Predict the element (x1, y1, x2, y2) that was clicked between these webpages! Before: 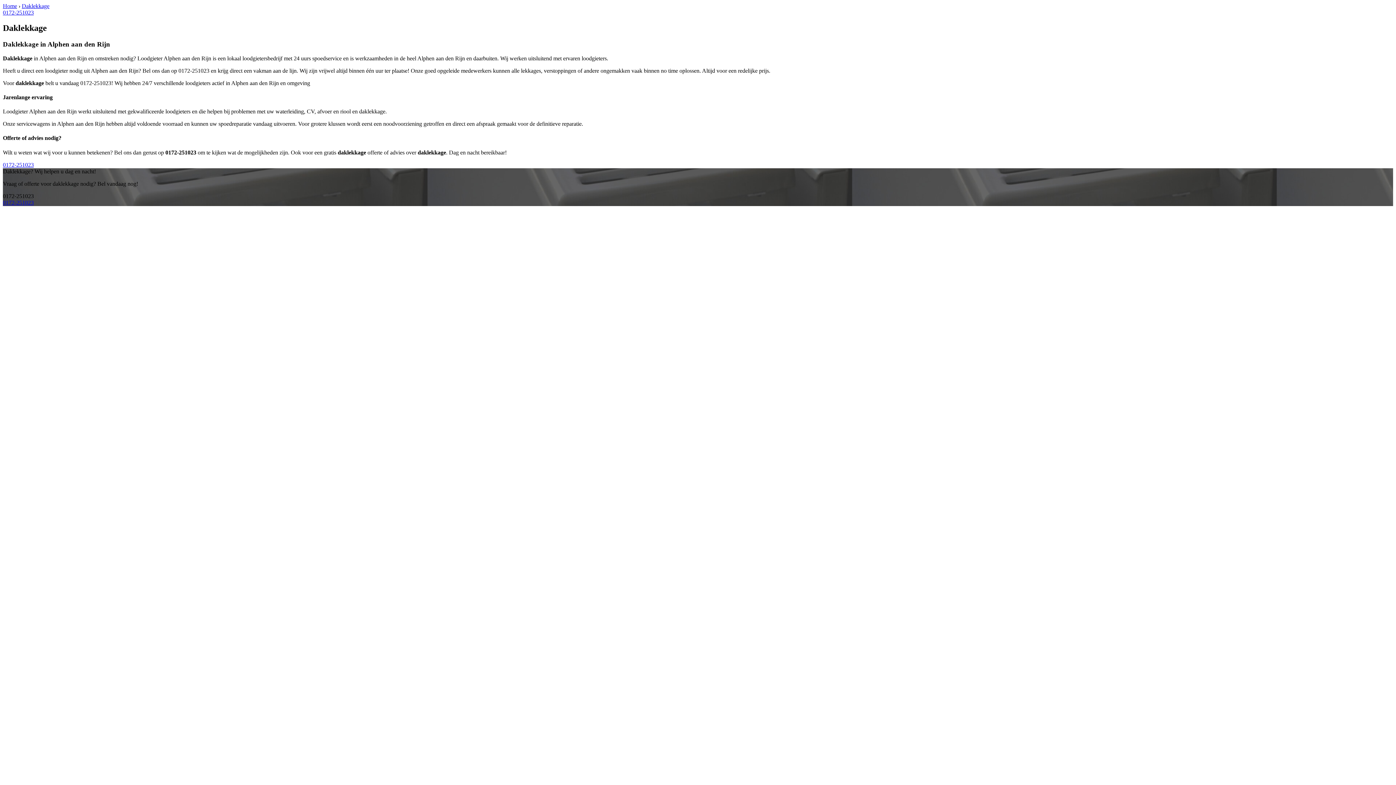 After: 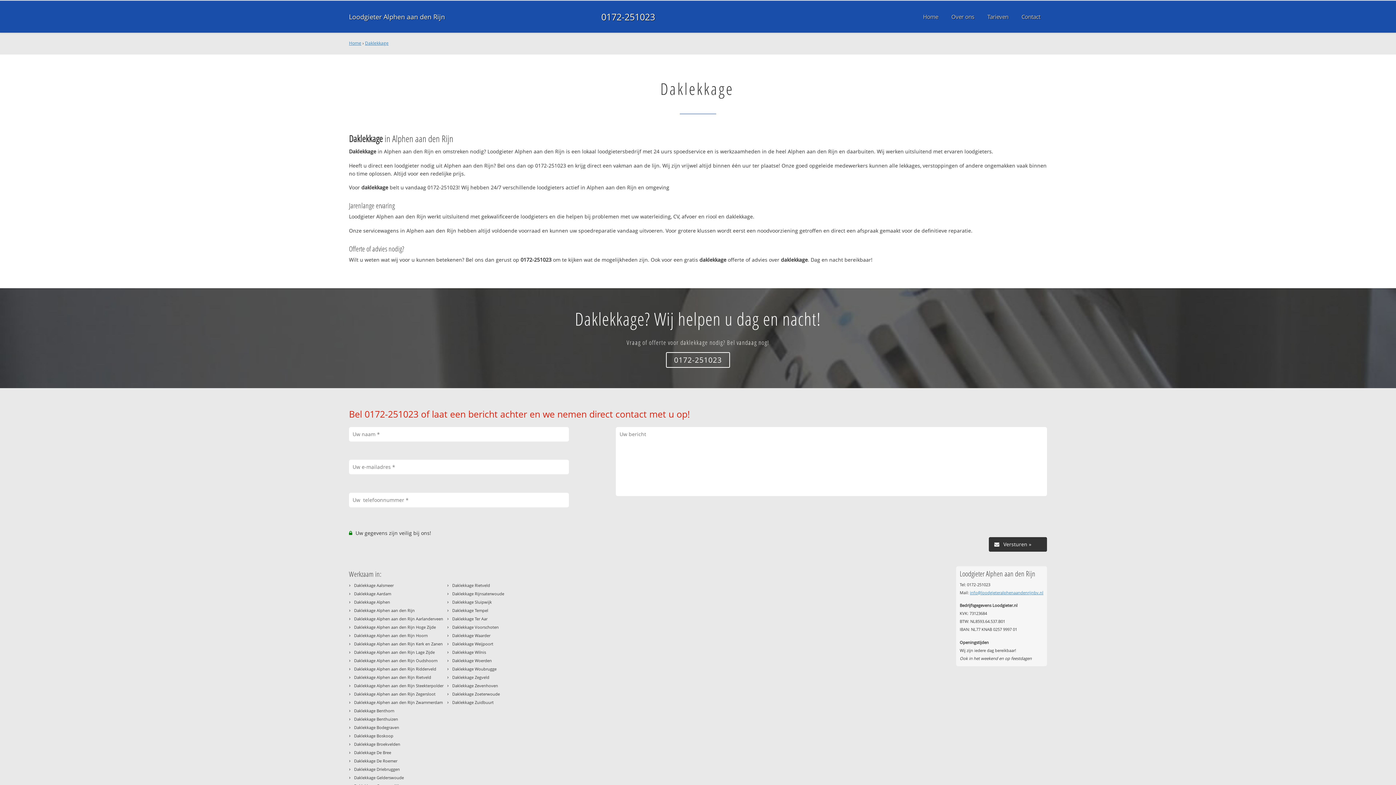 Action: bbox: (21, 2, 49, 9) label: Daklekkage